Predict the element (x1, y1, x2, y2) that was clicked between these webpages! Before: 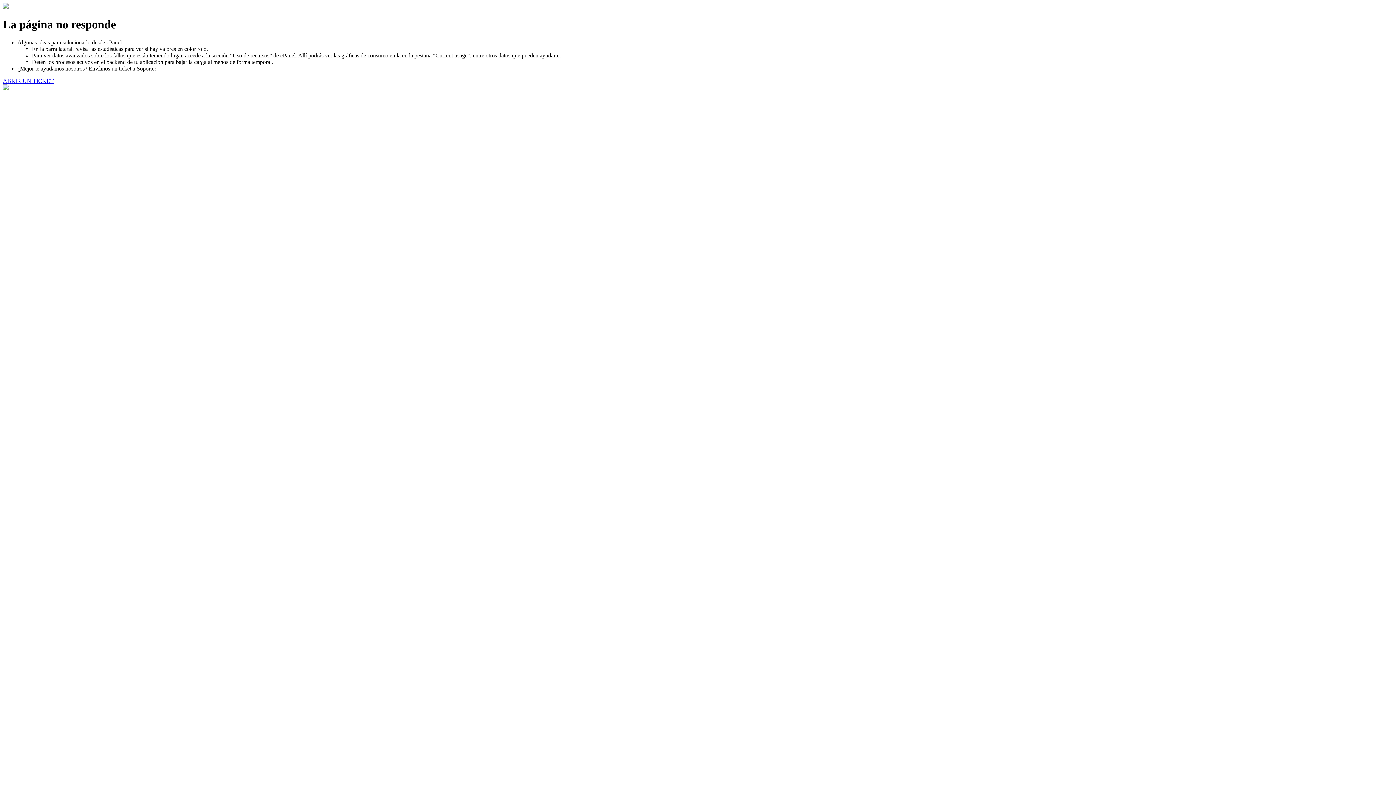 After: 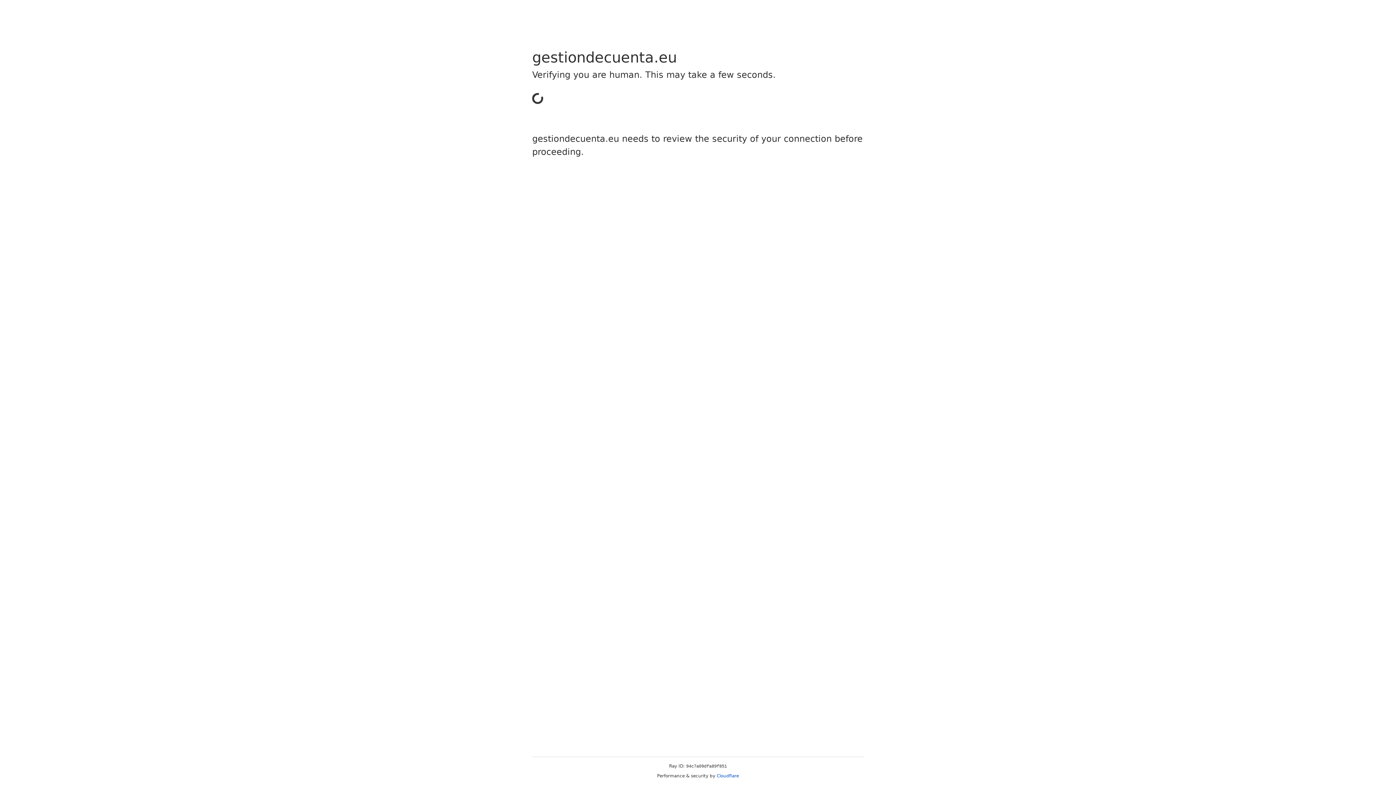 Action: label: ABRIR UN TICKET bbox: (2, 77, 53, 83)